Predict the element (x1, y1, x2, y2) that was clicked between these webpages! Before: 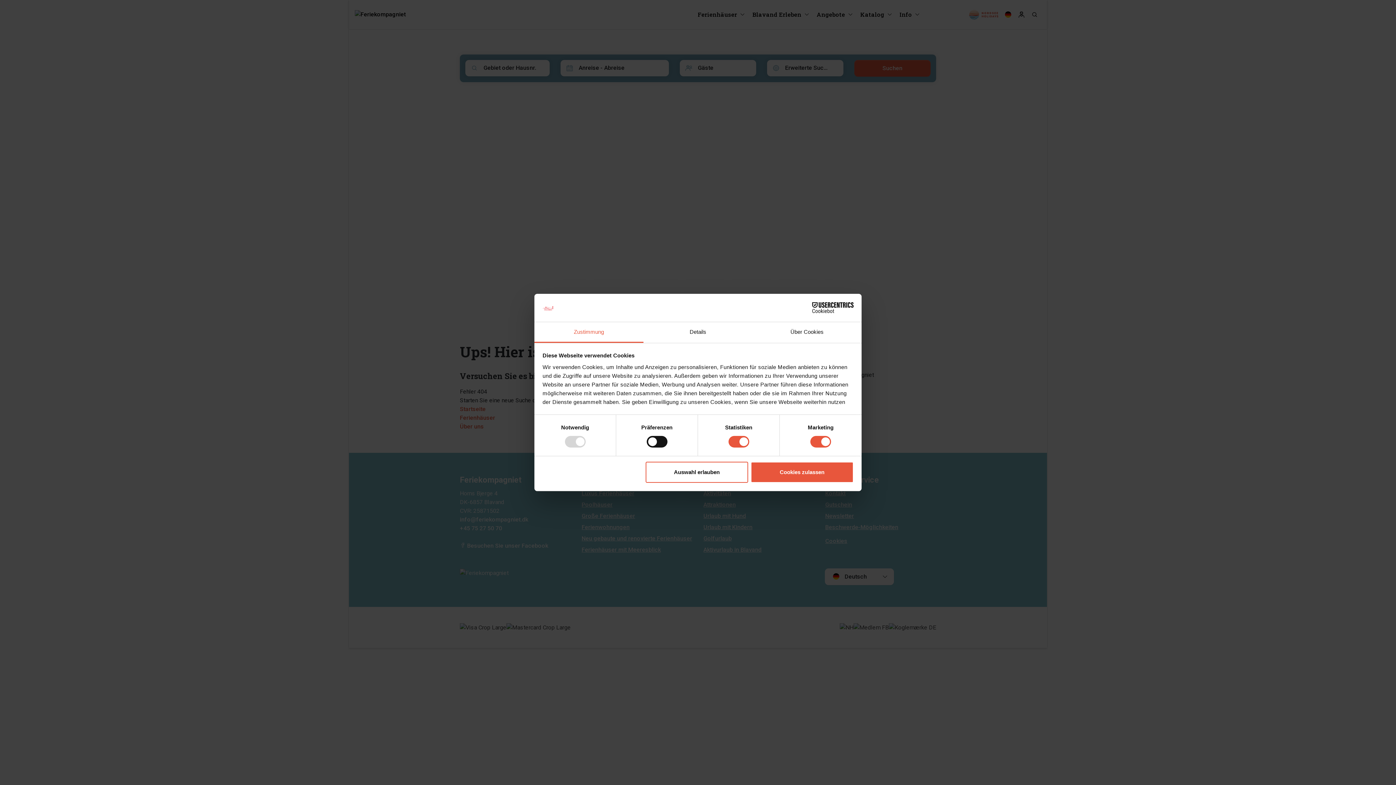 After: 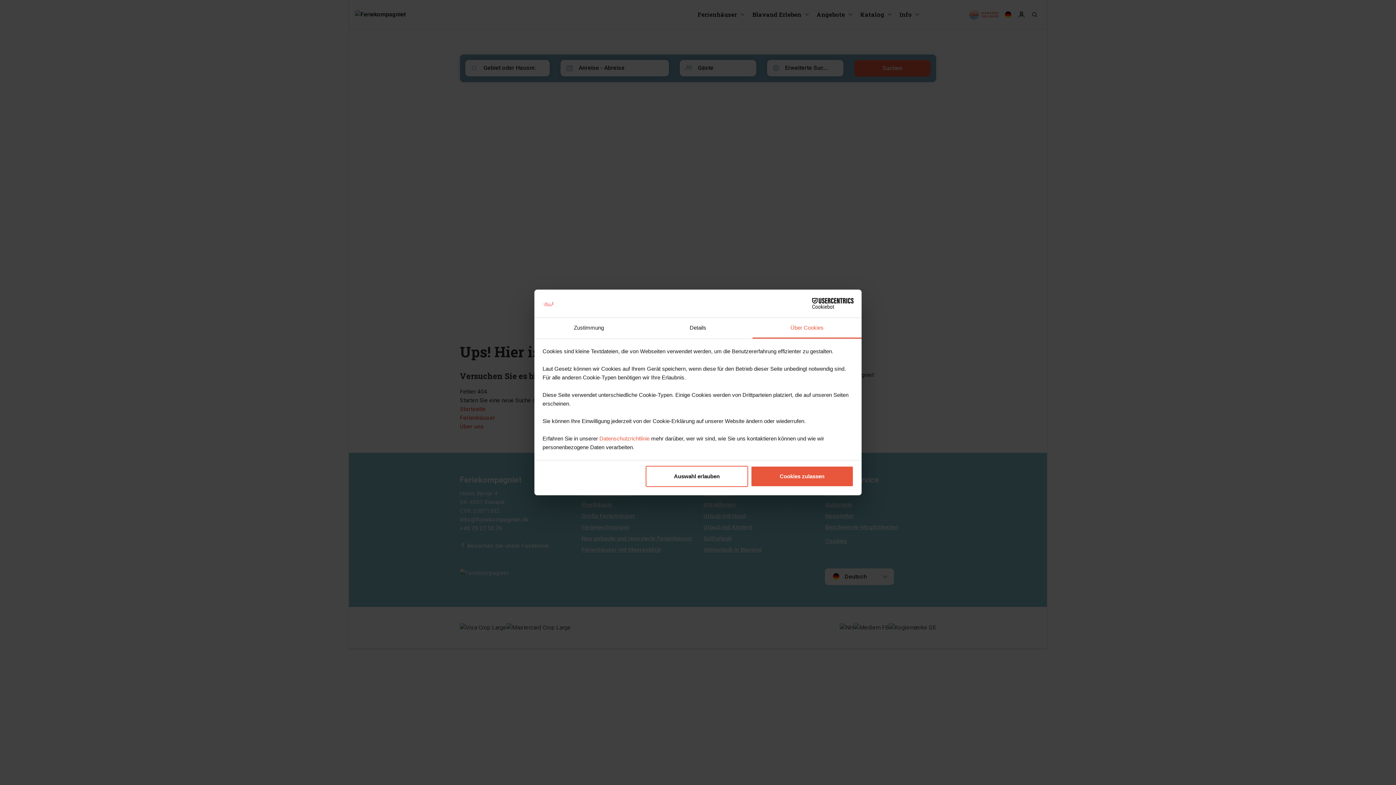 Action: label: Über Cookies bbox: (752, 322, 861, 343)